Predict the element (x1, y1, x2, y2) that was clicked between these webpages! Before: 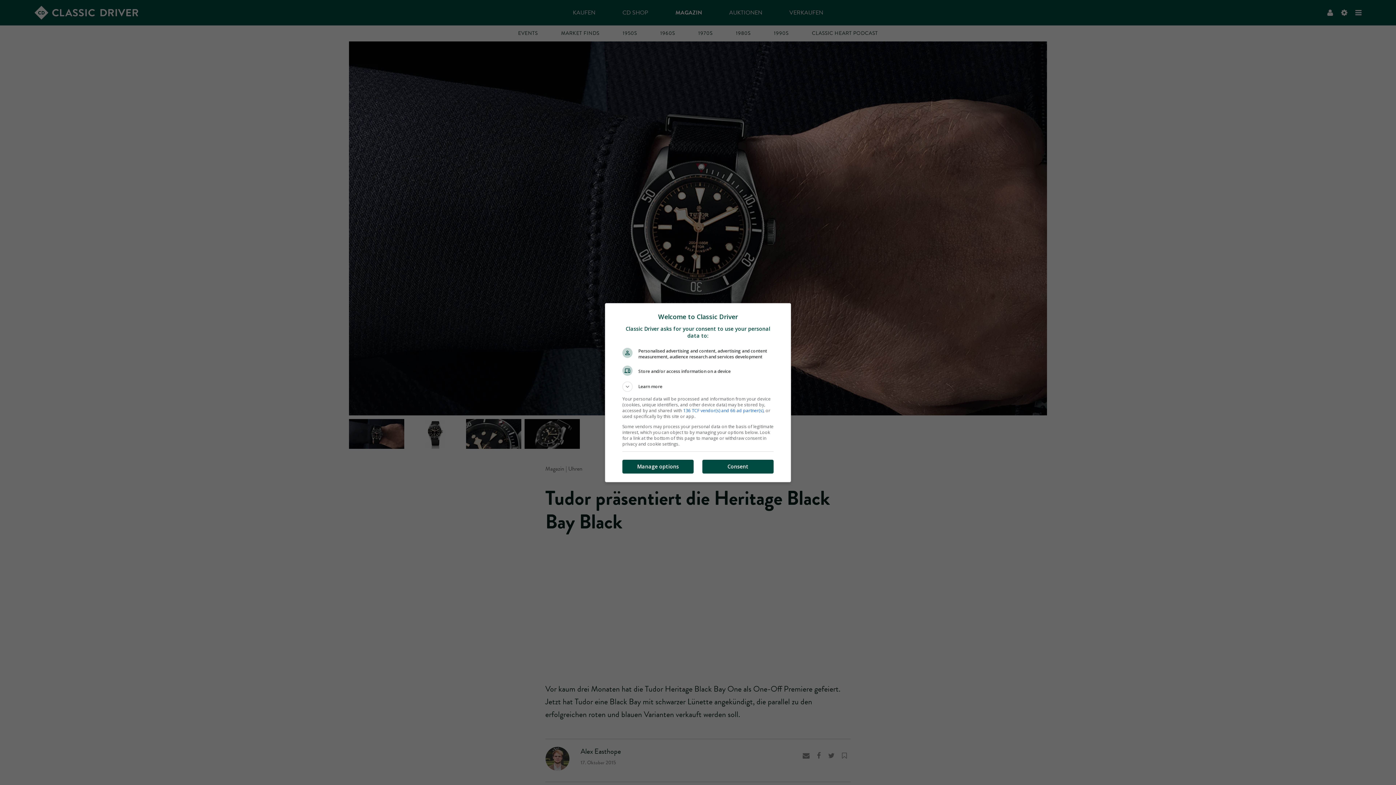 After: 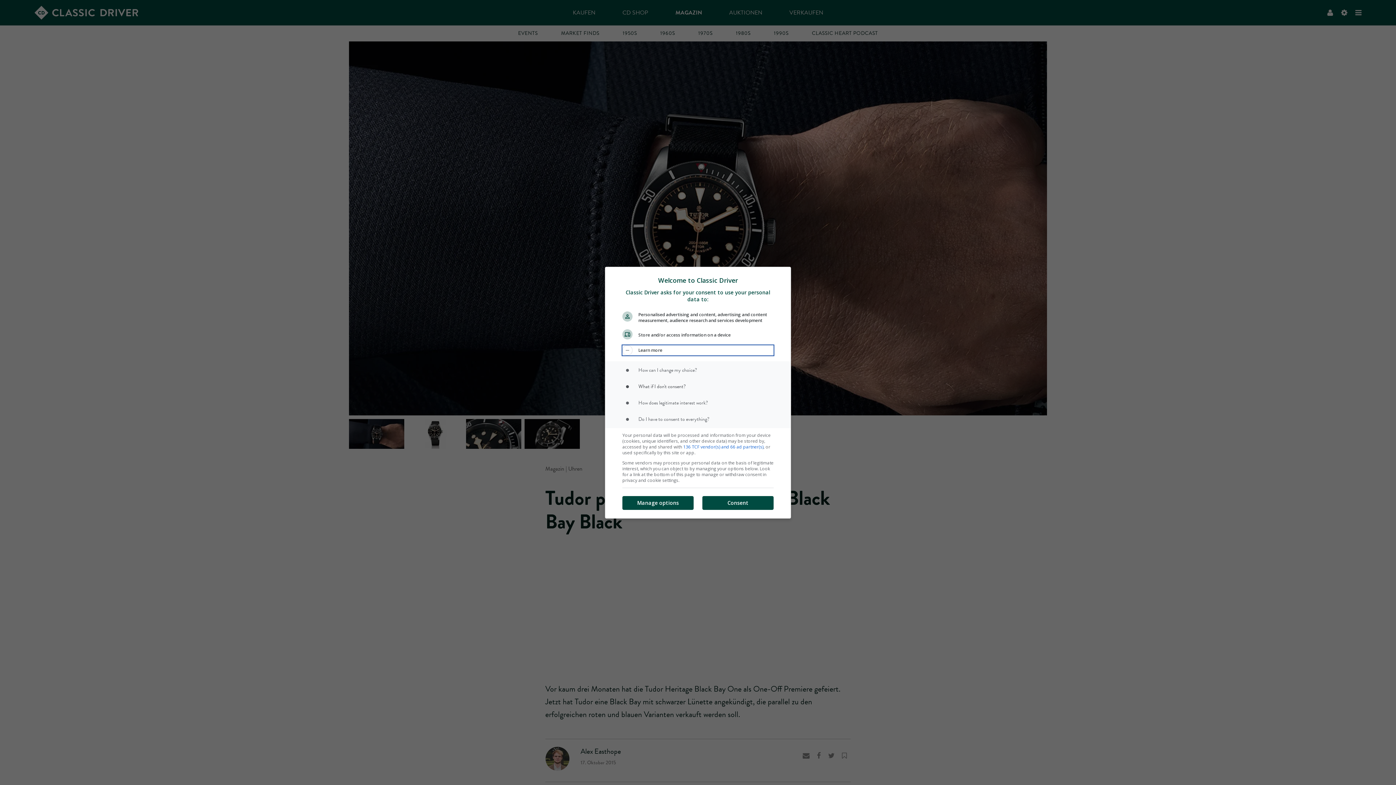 Action: bbox: (622, 382, 773, 393) label: Learn more